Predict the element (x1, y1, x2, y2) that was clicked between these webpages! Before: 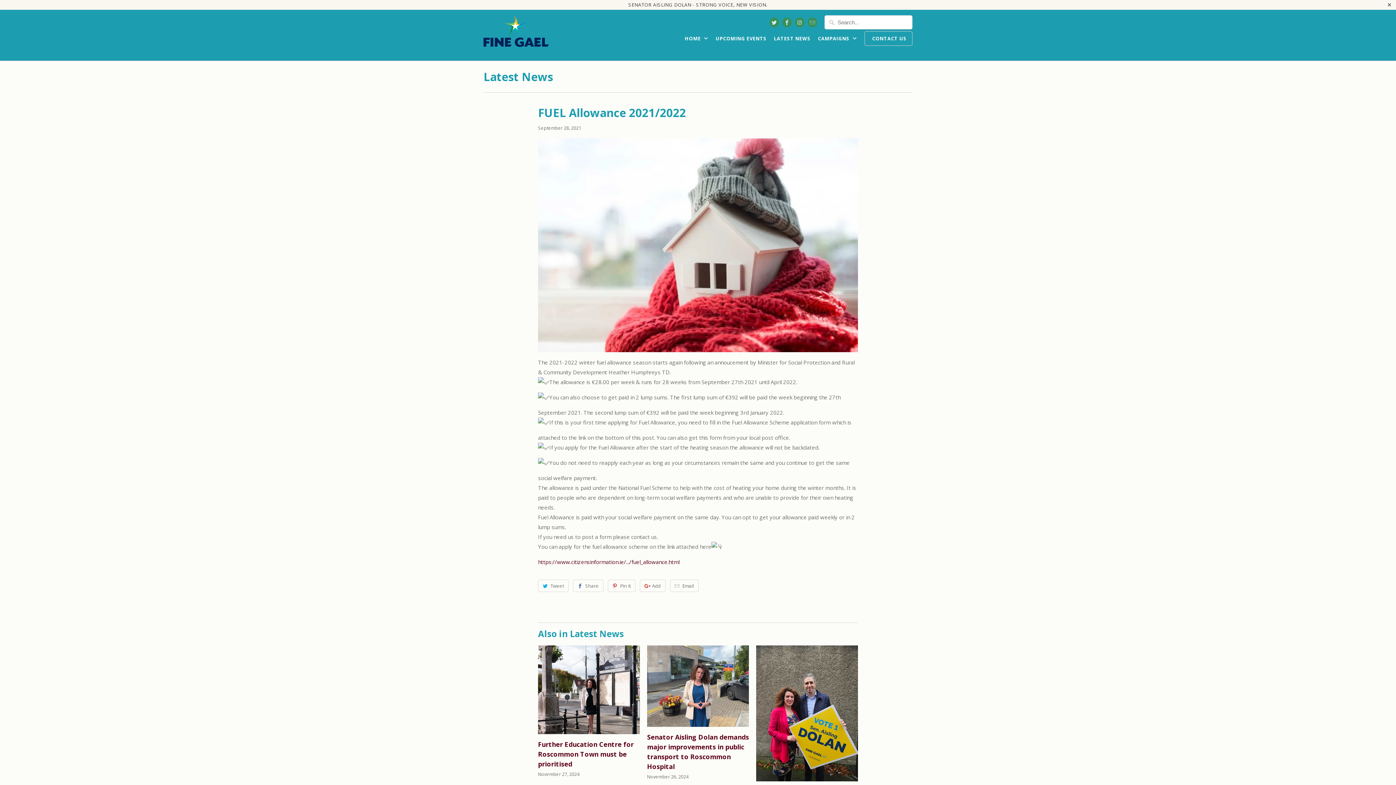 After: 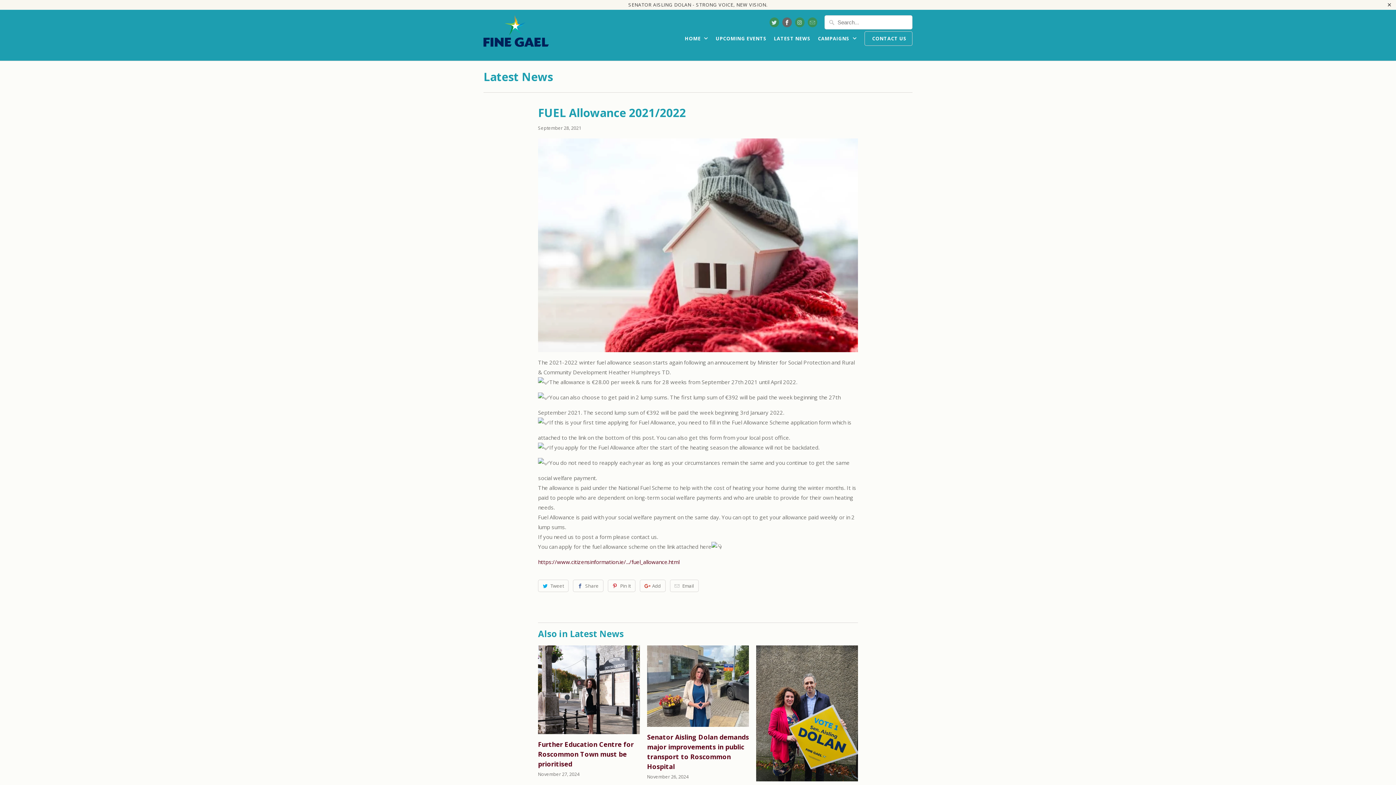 Action: bbox: (782, 17, 791, 27)